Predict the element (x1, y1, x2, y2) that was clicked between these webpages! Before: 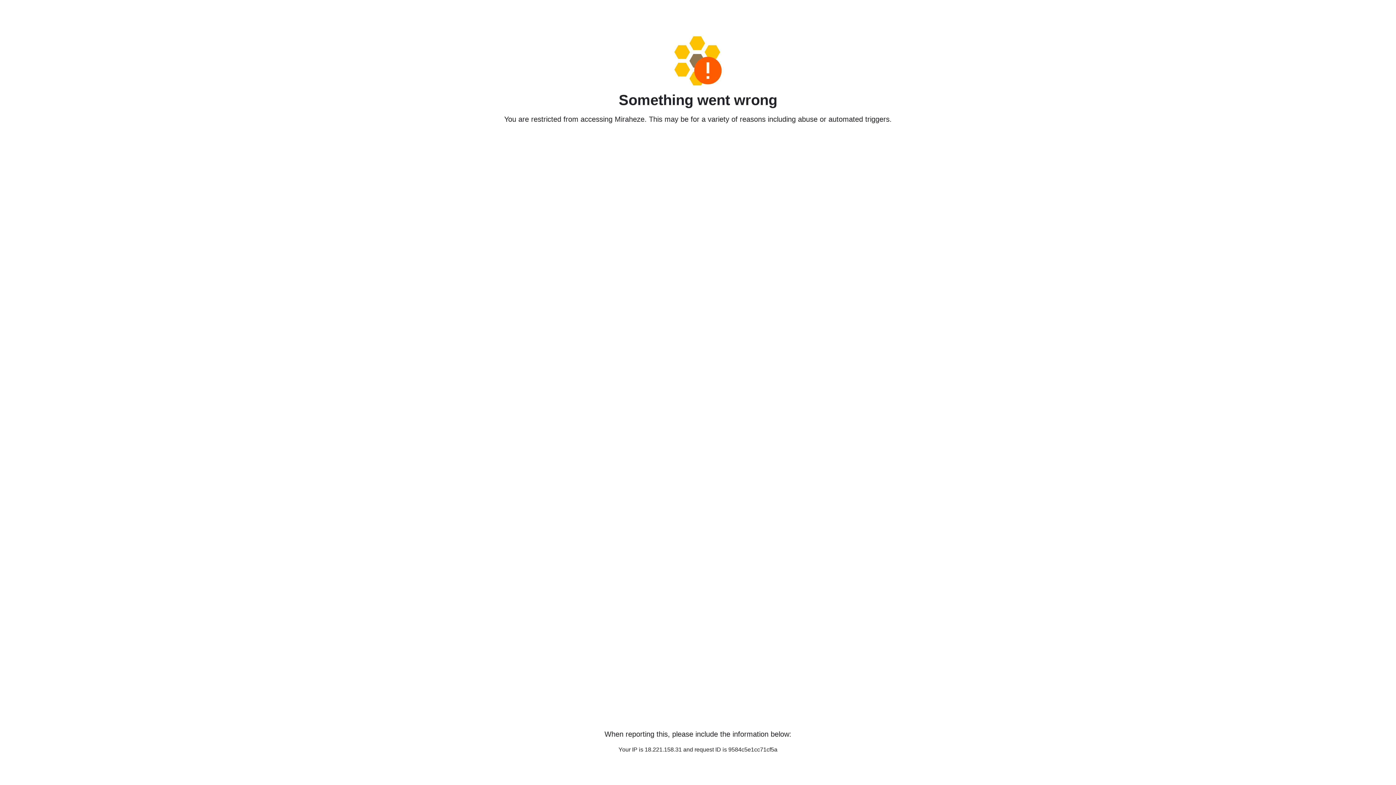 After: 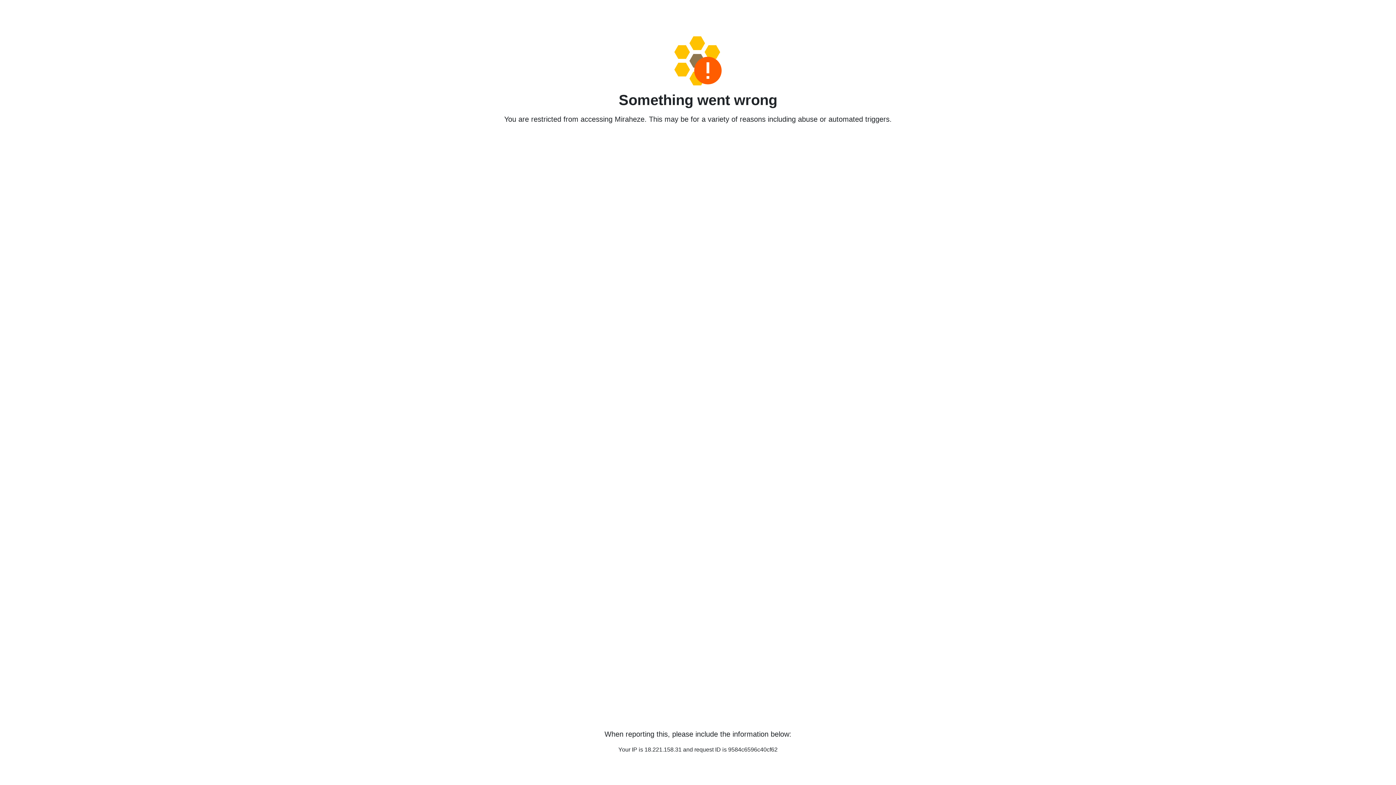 Action: bbox: (458, 36, 938, 85)